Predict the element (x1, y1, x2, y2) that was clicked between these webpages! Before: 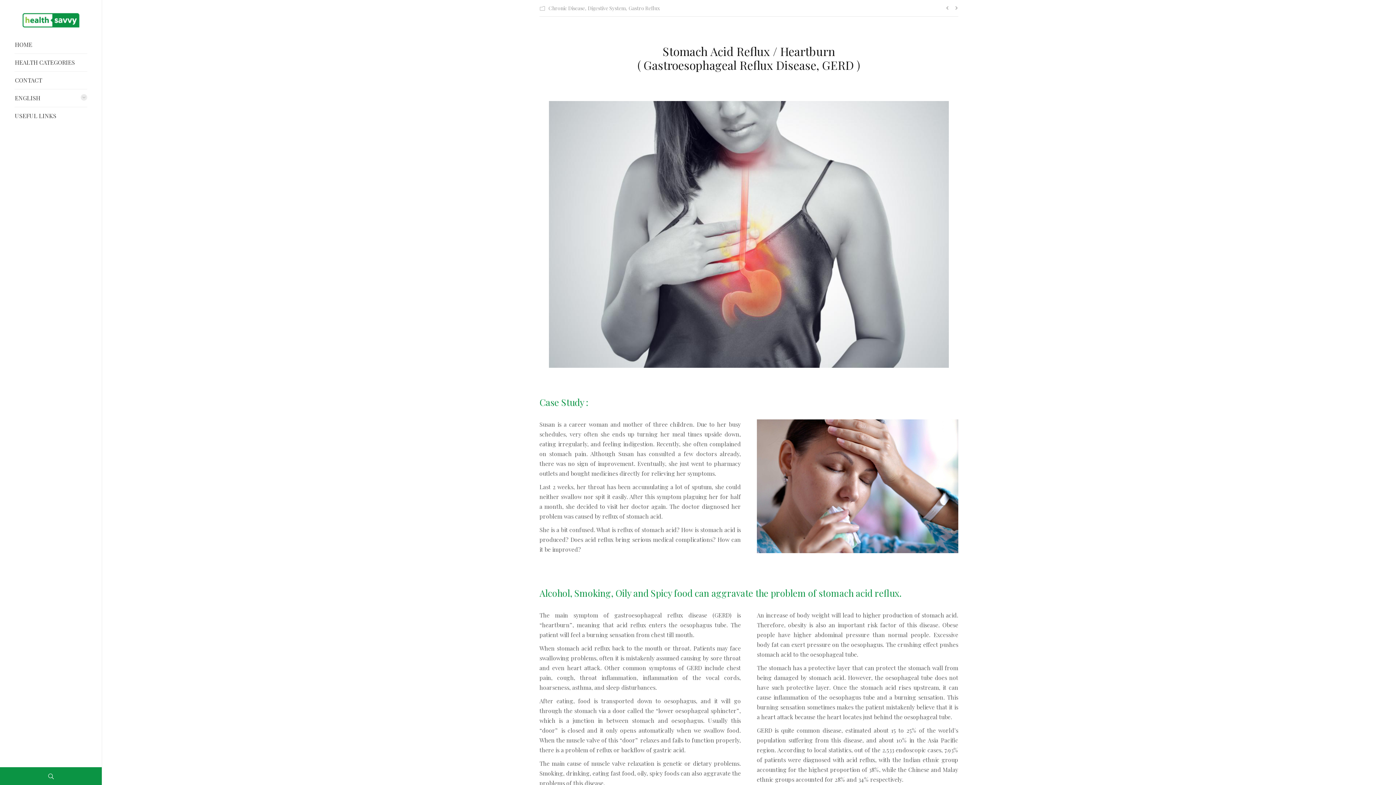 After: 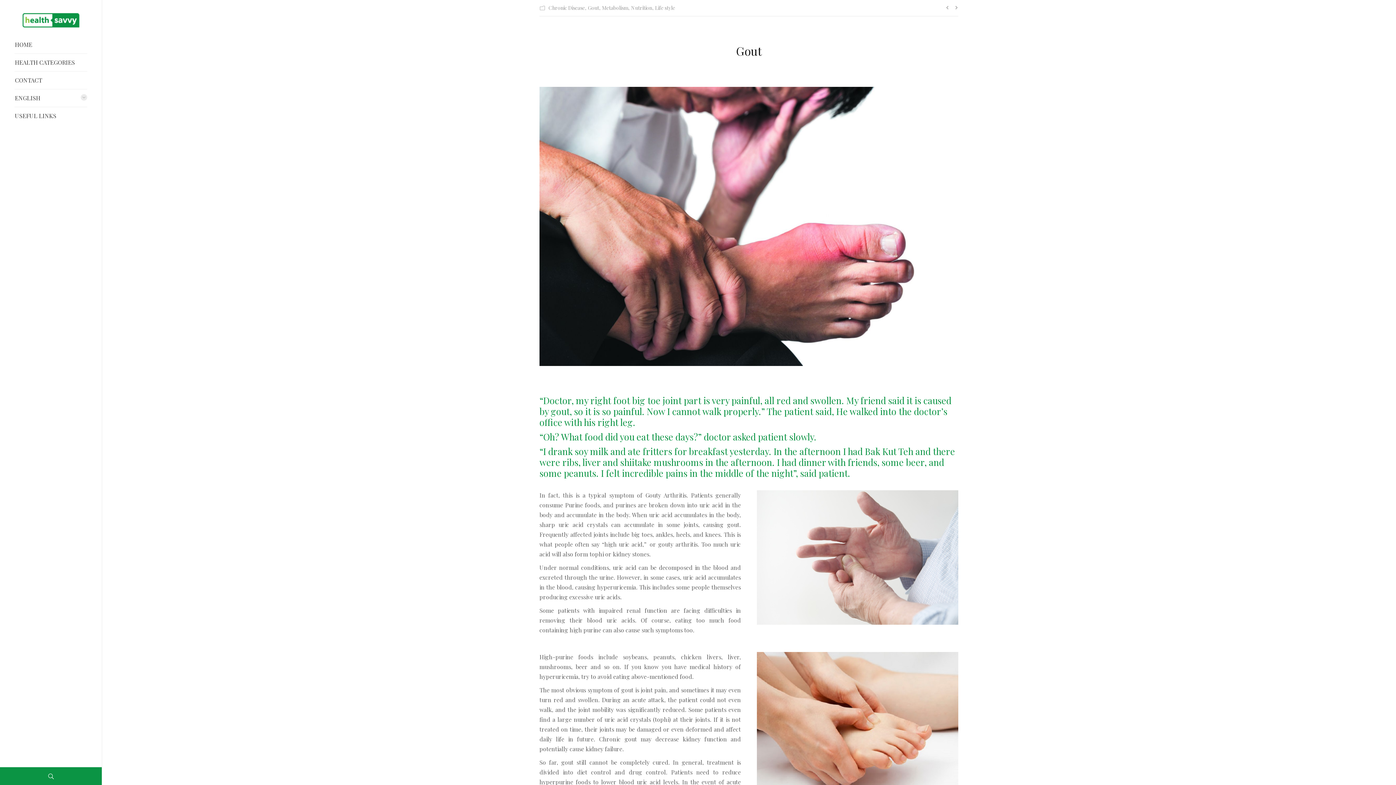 Action: bbox: (944, 4, 952, 12)